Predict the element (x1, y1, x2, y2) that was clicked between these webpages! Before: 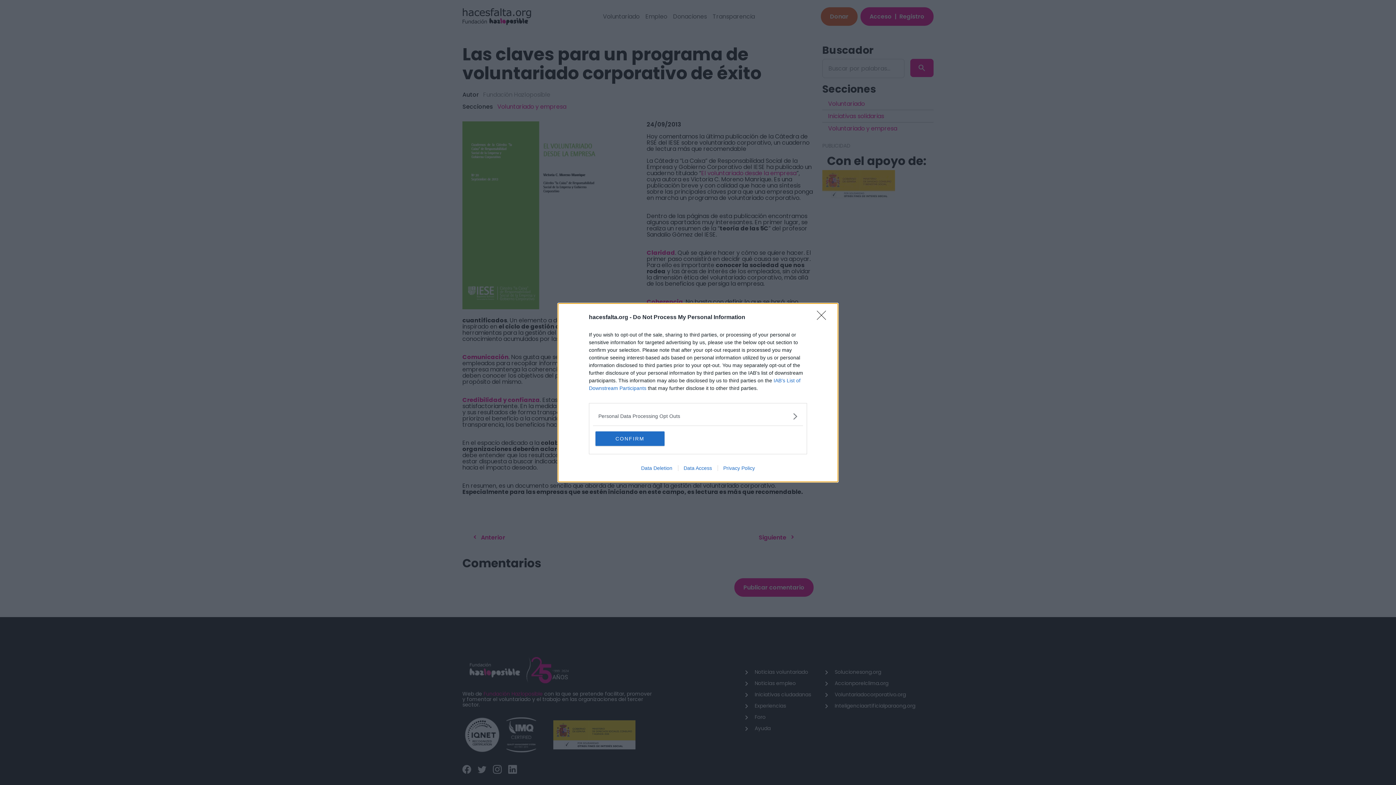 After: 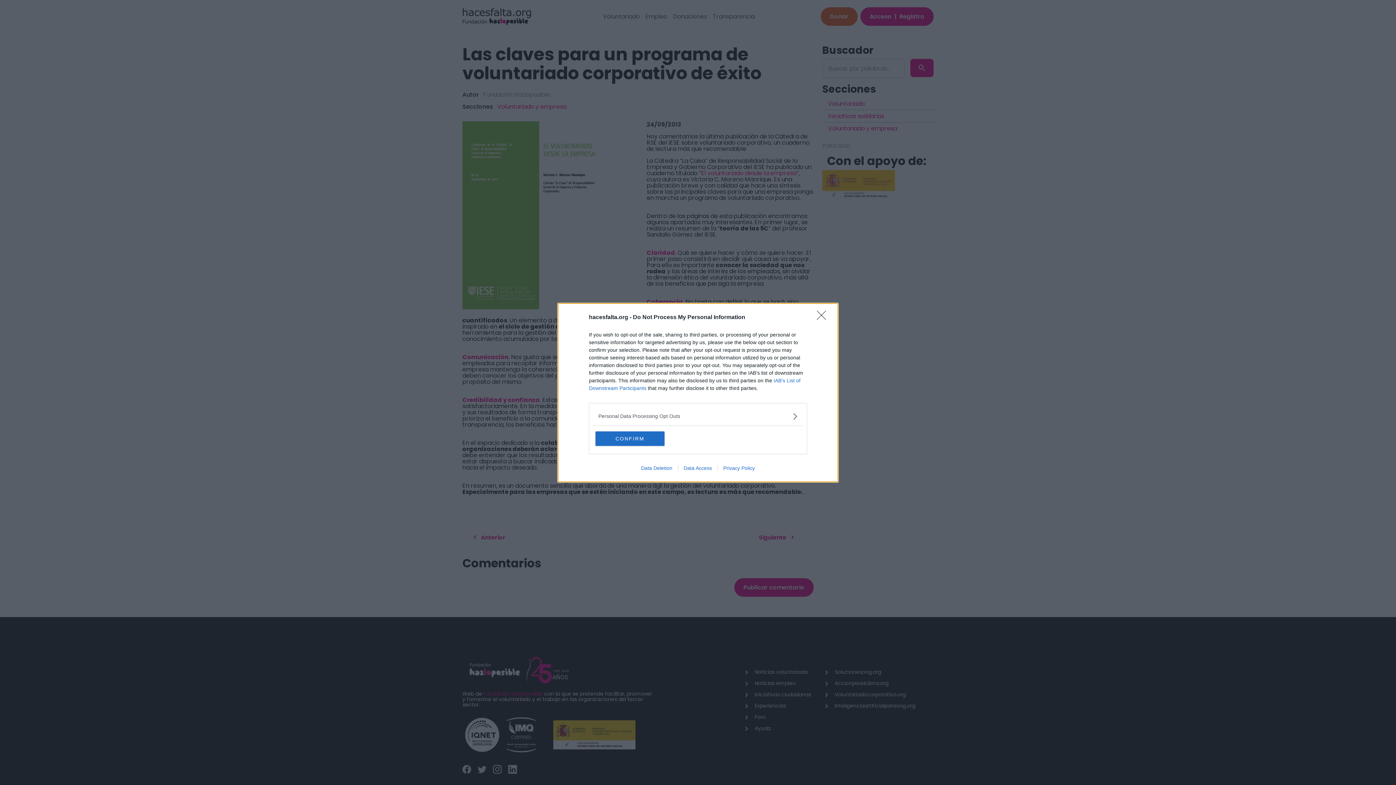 Action: label: Privacy Policy bbox: (717, 465, 760, 471)